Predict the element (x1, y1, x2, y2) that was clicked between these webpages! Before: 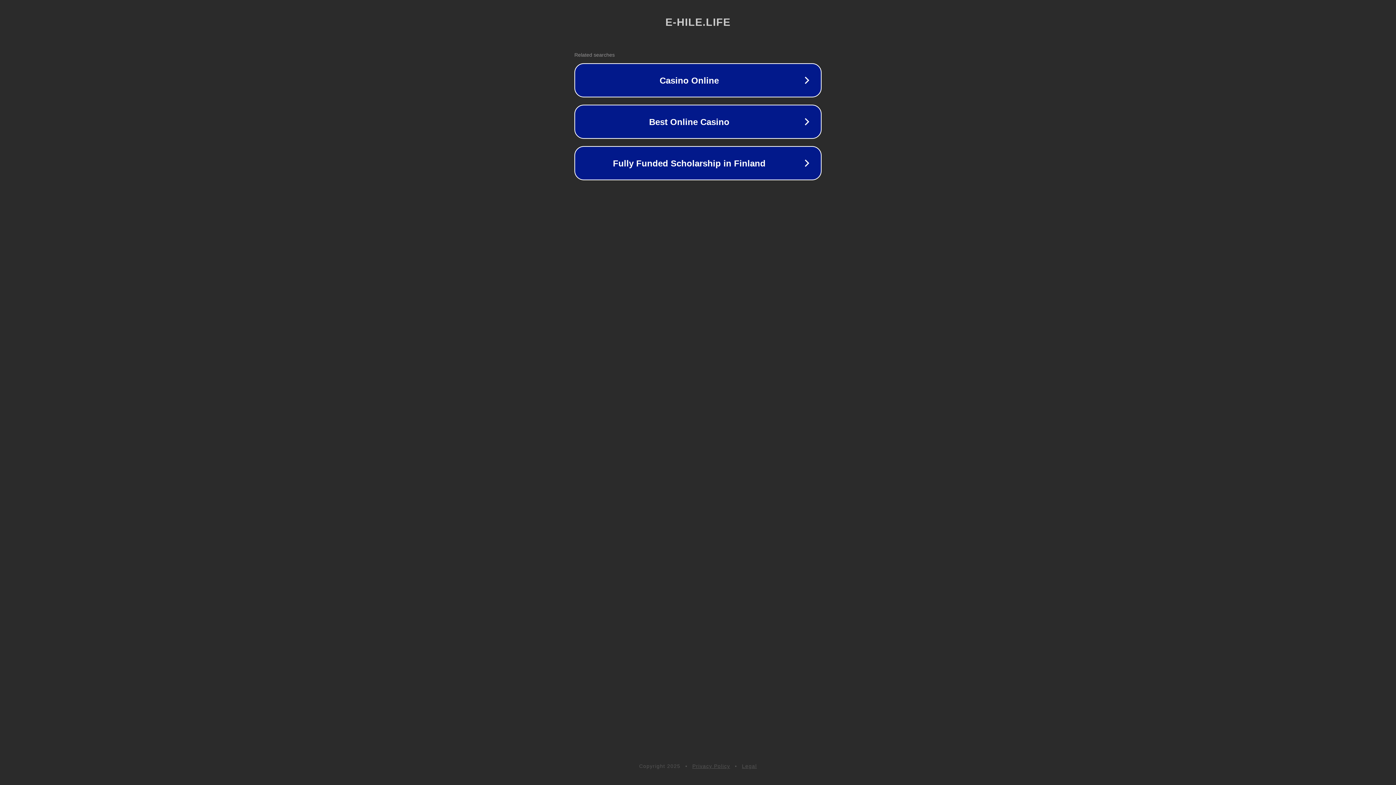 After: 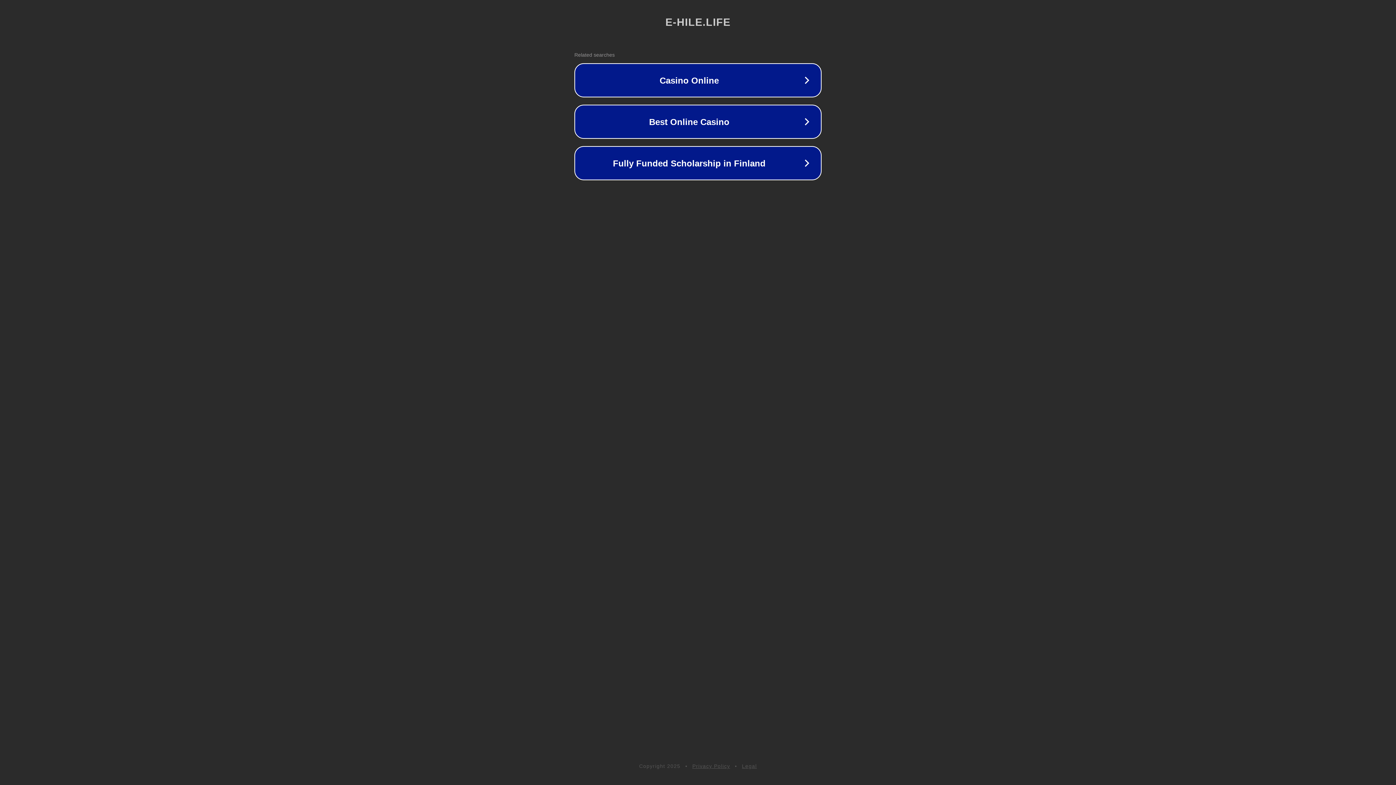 Action: label: Legal bbox: (742, 763, 757, 769)